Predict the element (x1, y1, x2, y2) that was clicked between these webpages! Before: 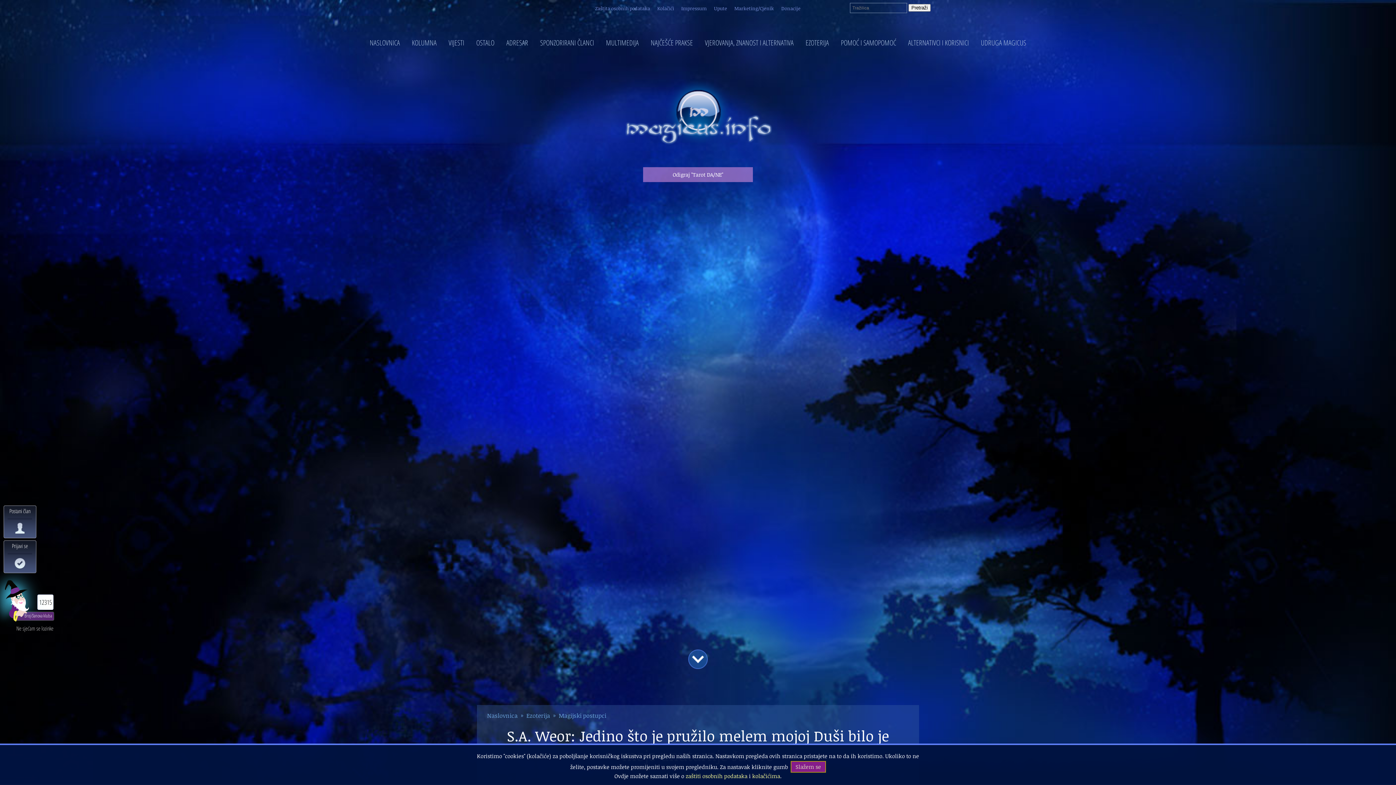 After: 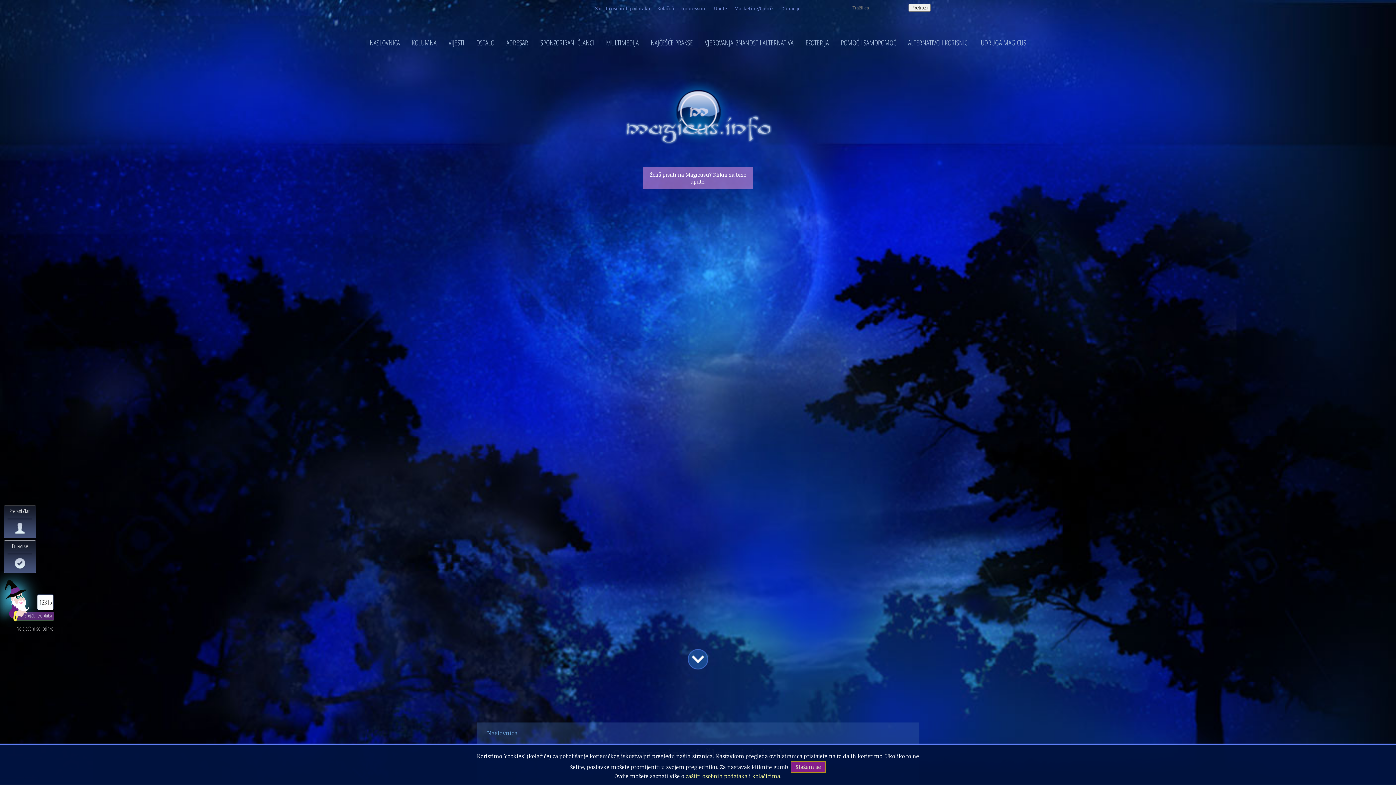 Action: bbox: (534, 36, 599, 49) label: SPONZORIRANI ČLANCI